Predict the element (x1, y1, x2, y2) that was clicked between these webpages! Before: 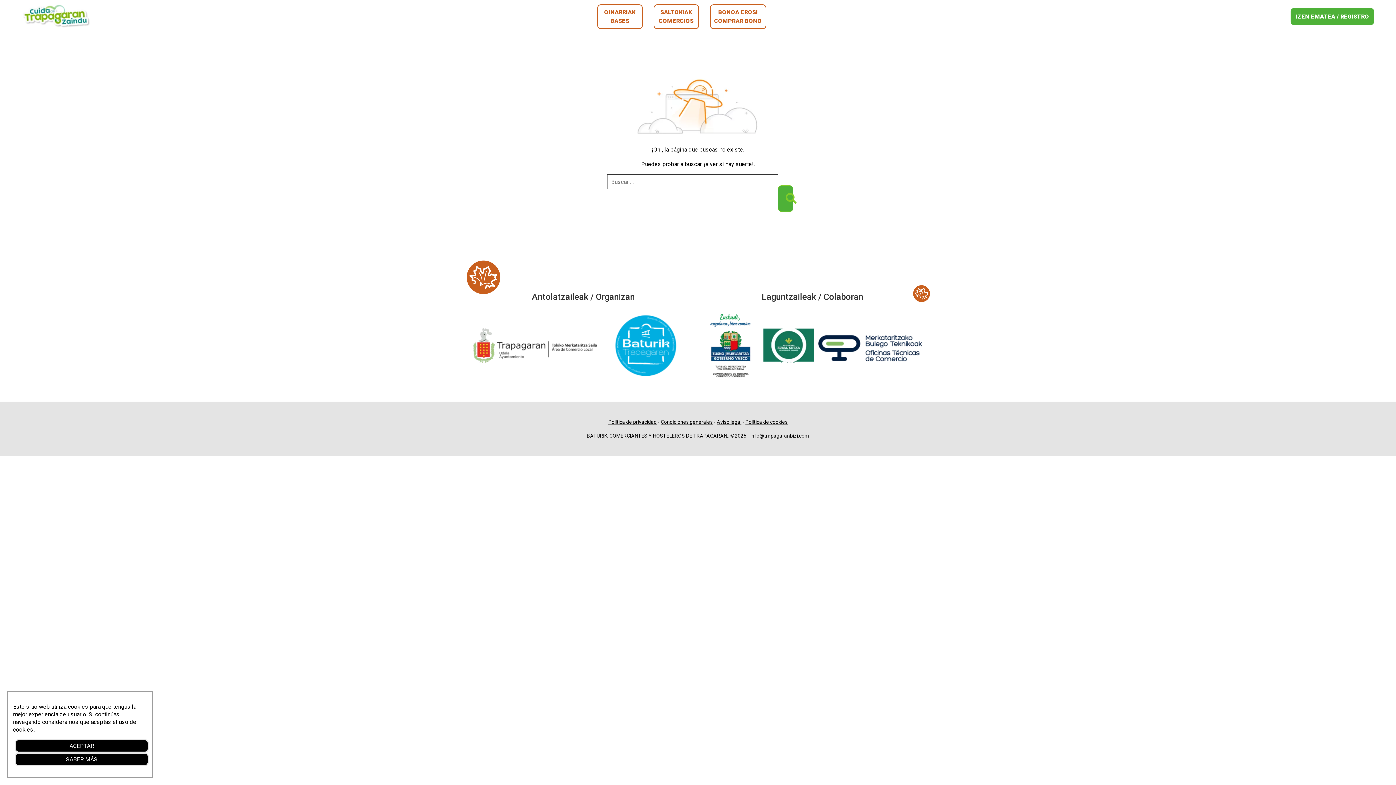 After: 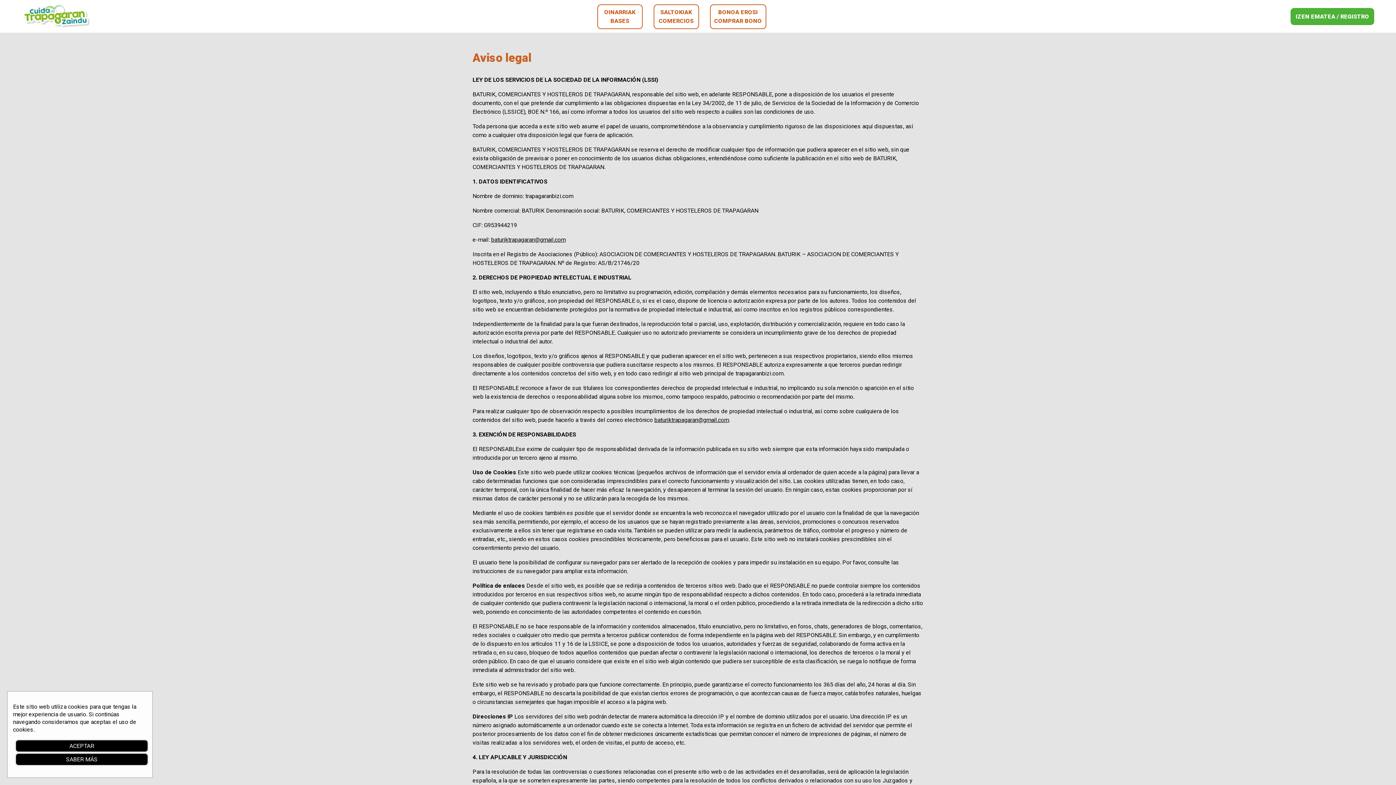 Action: label: Aviso legal bbox: (716, 419, 741, 425)